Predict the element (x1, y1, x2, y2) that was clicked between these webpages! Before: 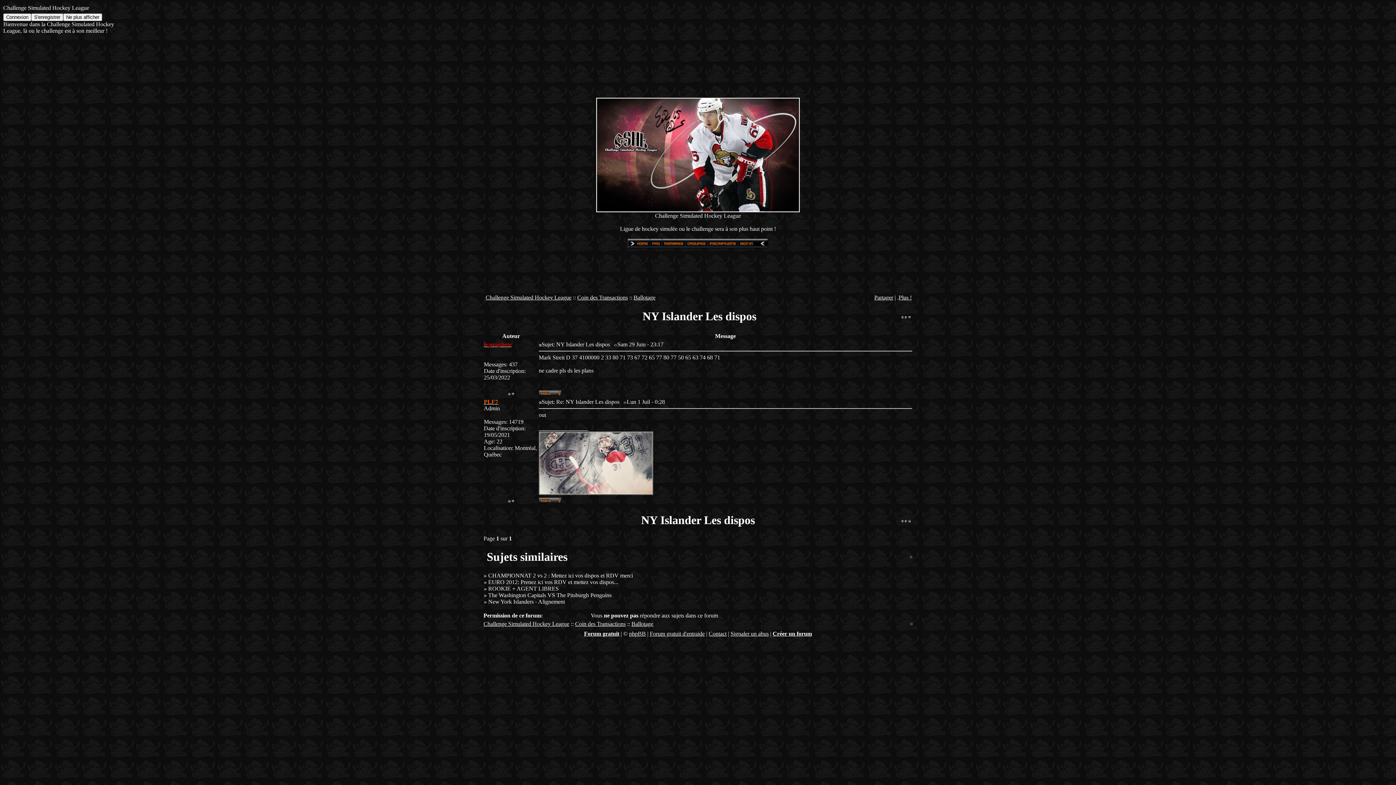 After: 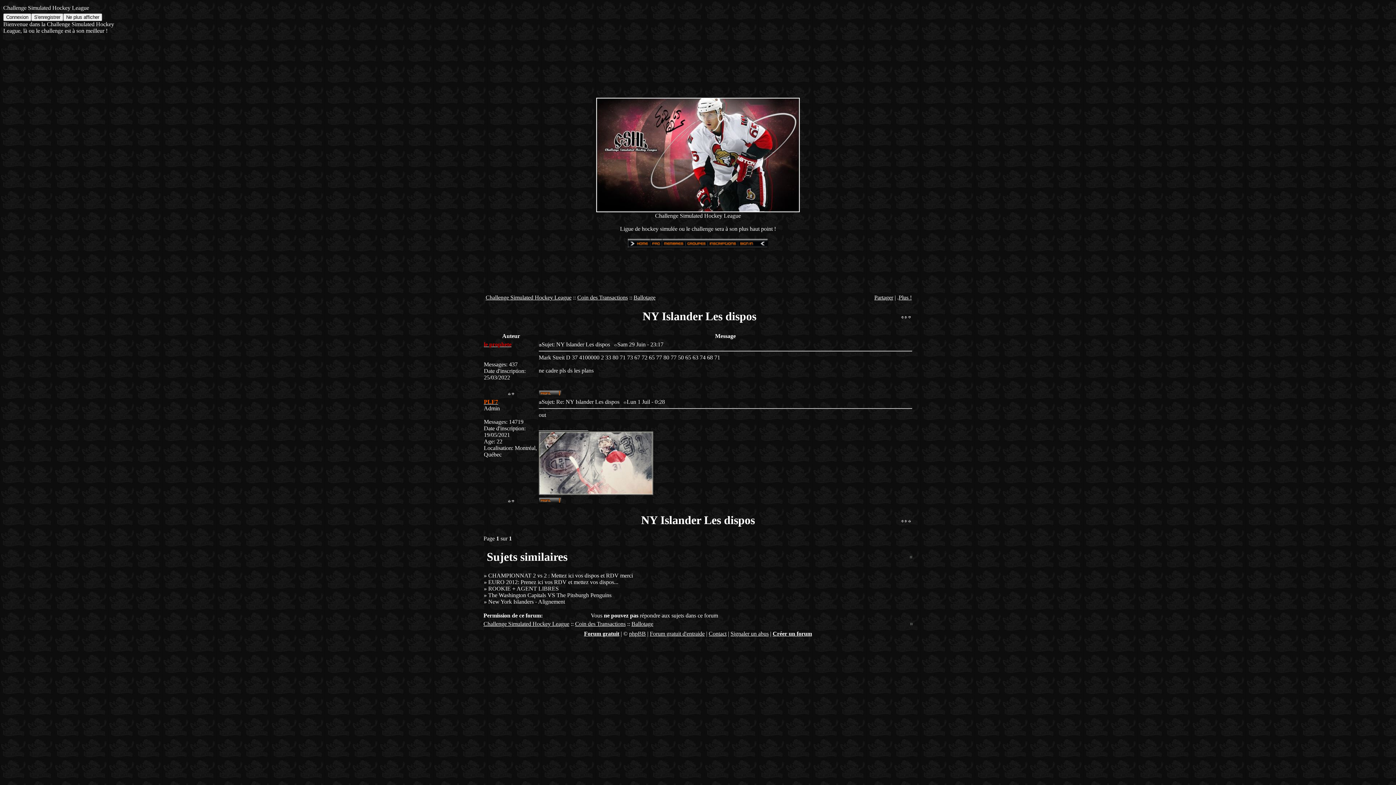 Action: bbox: (772, 630, 812, 637) label: Créer un forum